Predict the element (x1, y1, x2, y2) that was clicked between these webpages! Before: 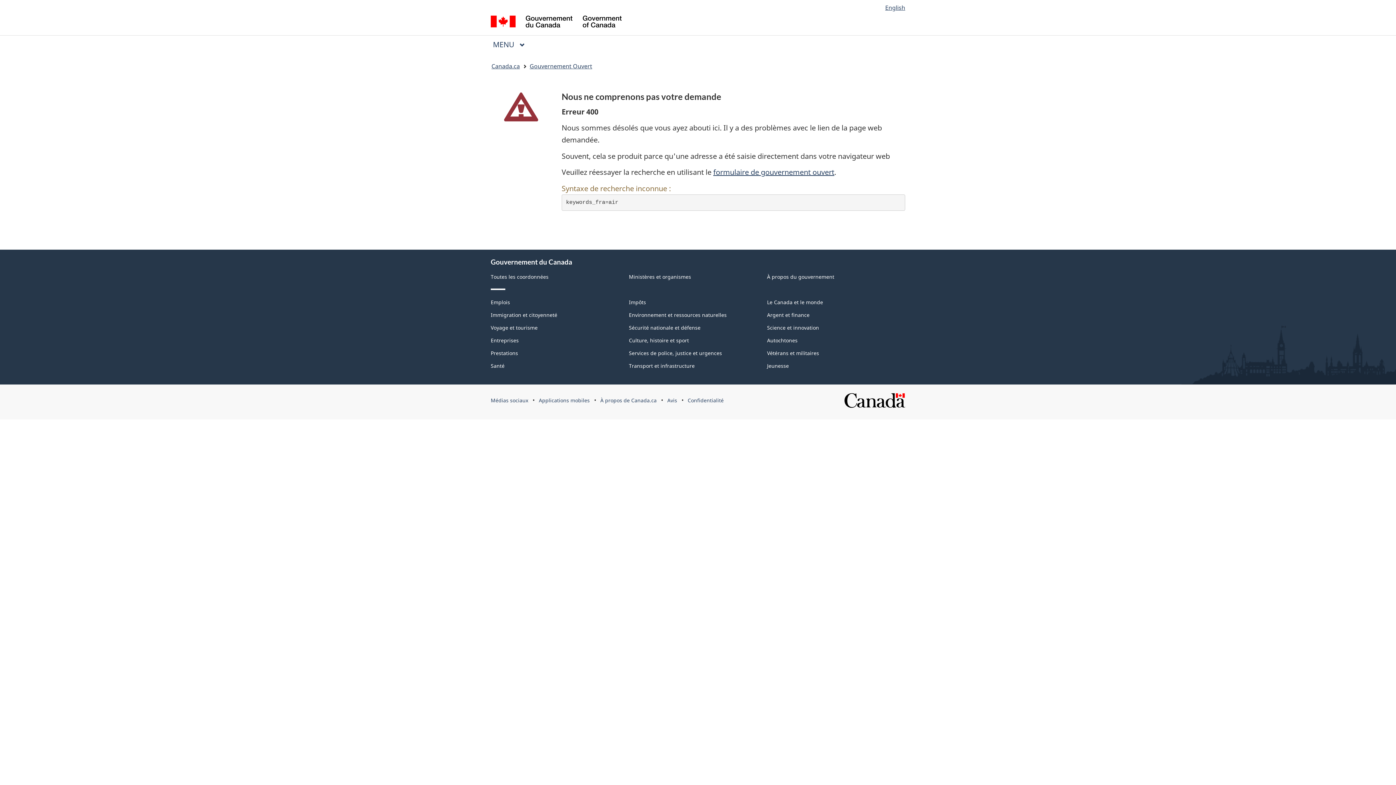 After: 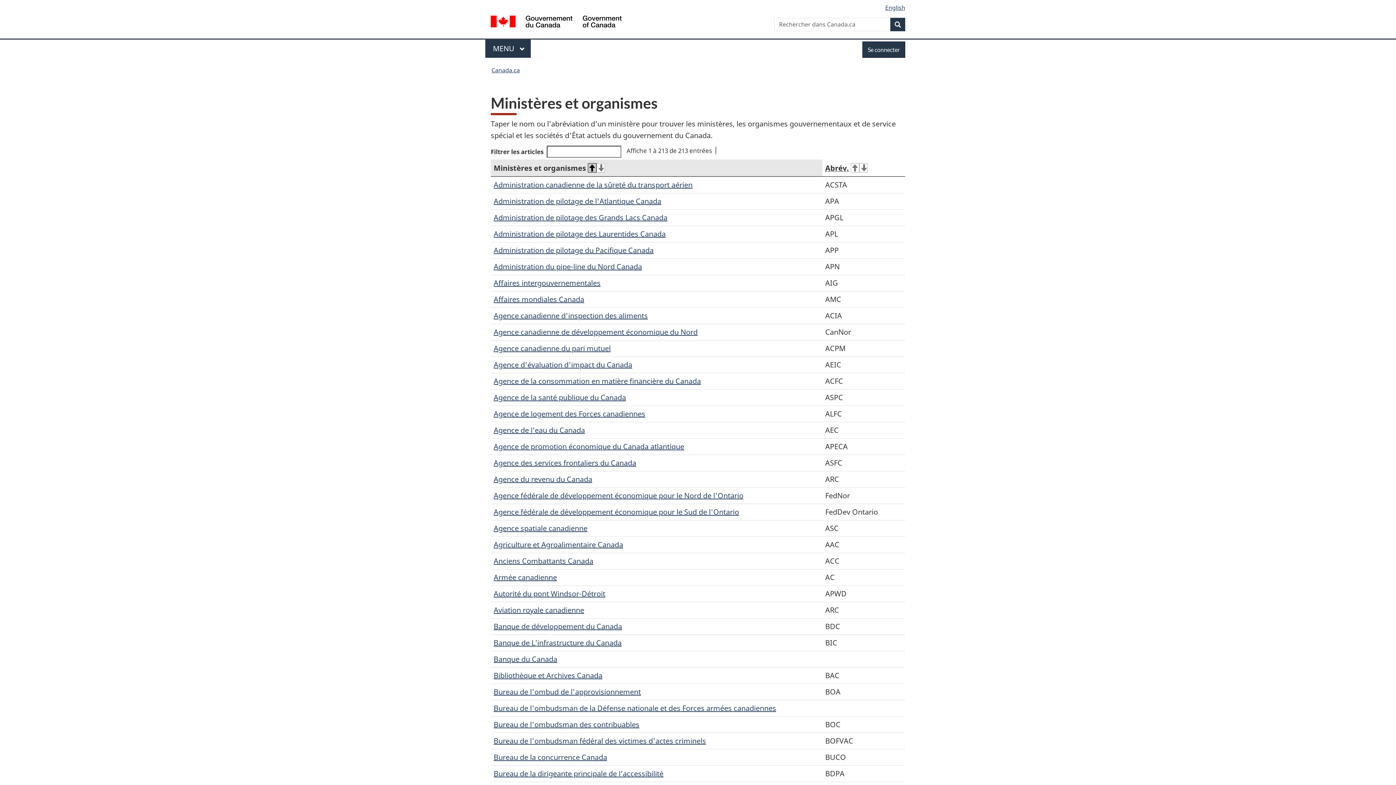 Action: label: Ministères et organismes bbox: (629, 273, 691, 280)